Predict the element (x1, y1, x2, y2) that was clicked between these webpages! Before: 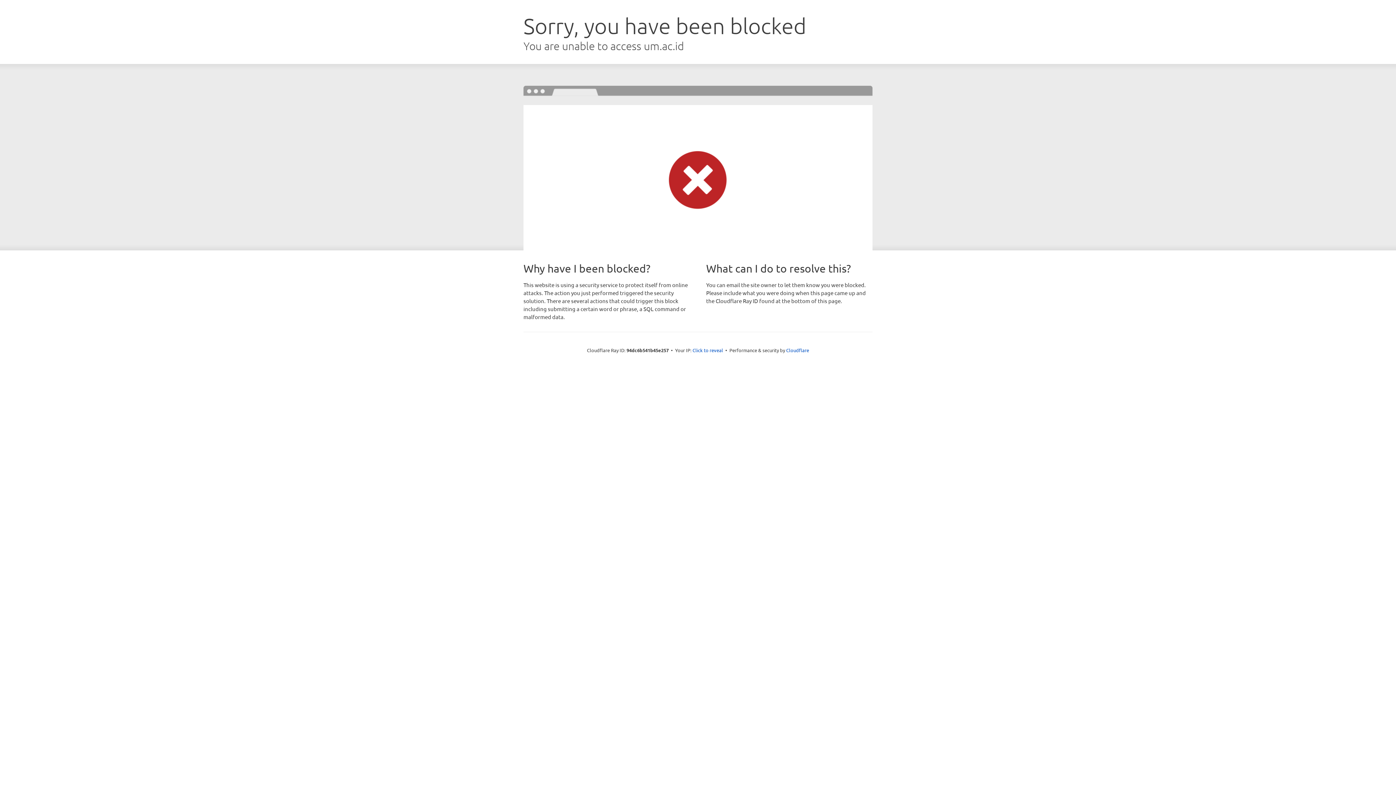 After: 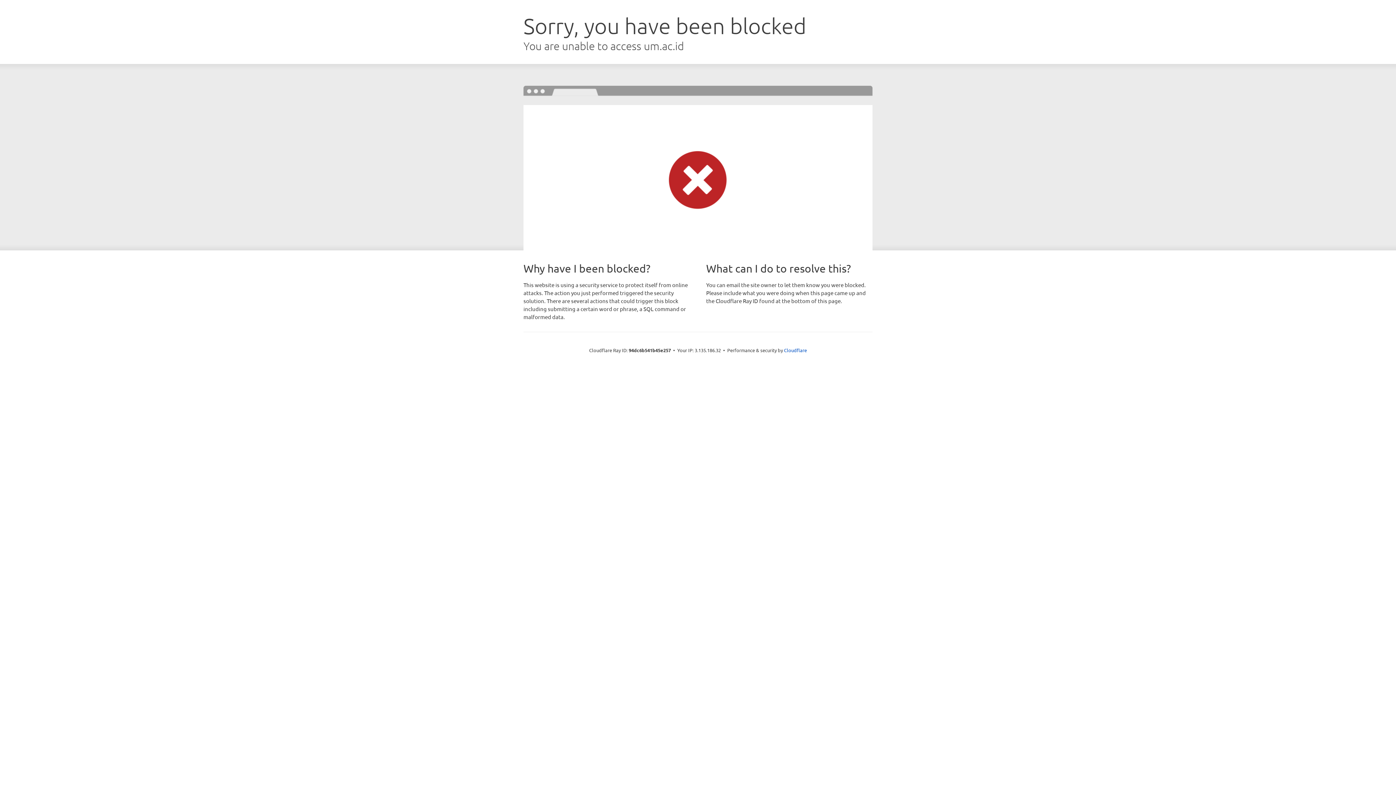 Action: label: Click to reveal bbox: (692, 346, 723, 353)